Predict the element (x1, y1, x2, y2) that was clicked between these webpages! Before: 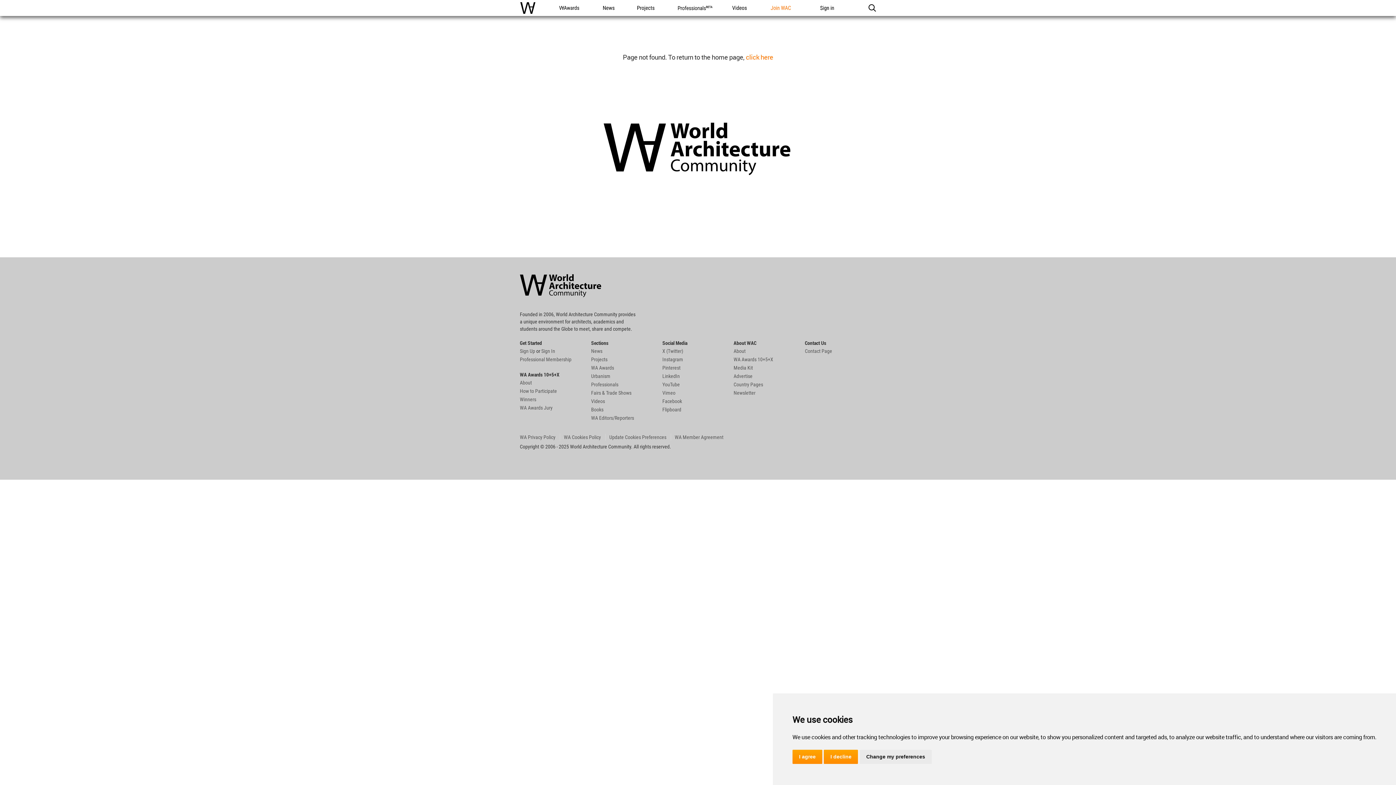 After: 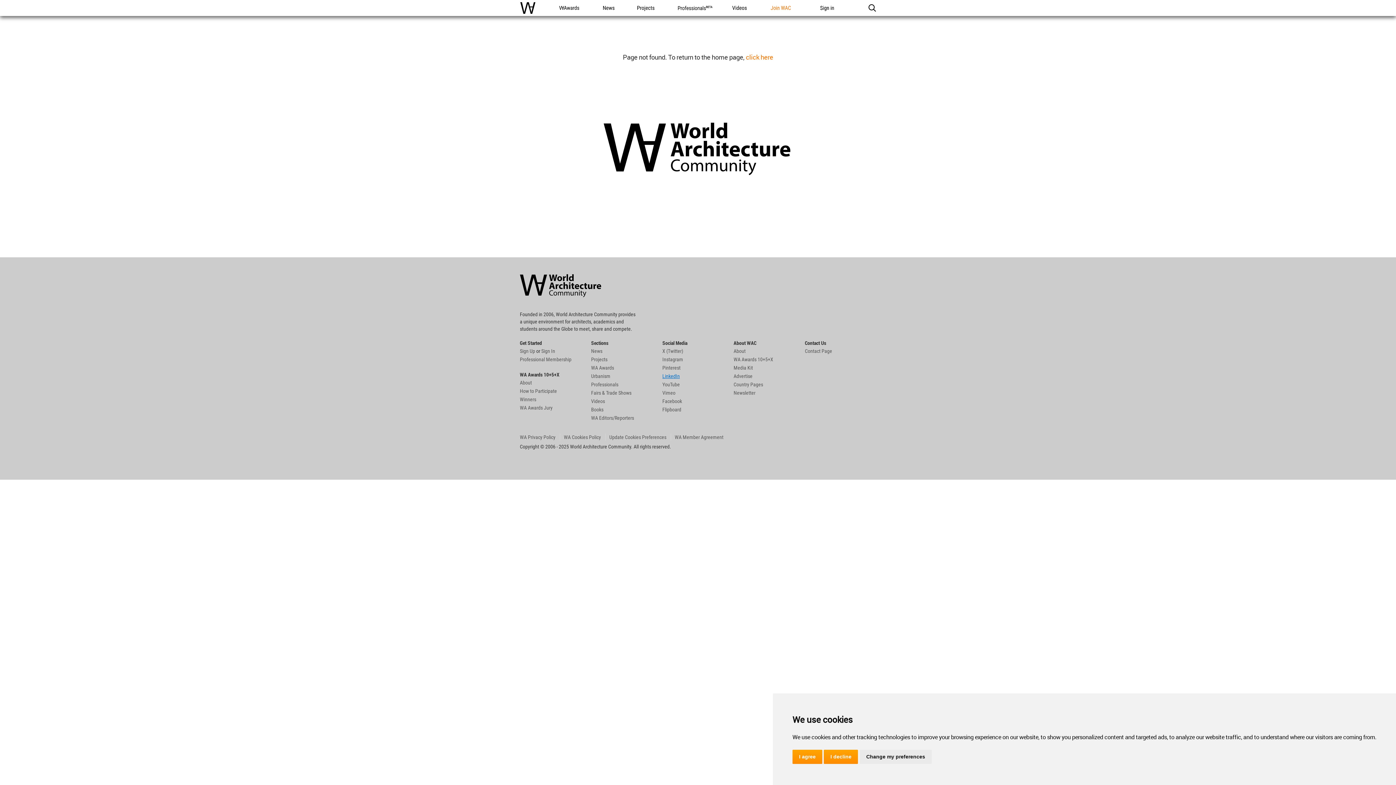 Action: label: LinkedIn bbox: (662, 373, 680, 379)